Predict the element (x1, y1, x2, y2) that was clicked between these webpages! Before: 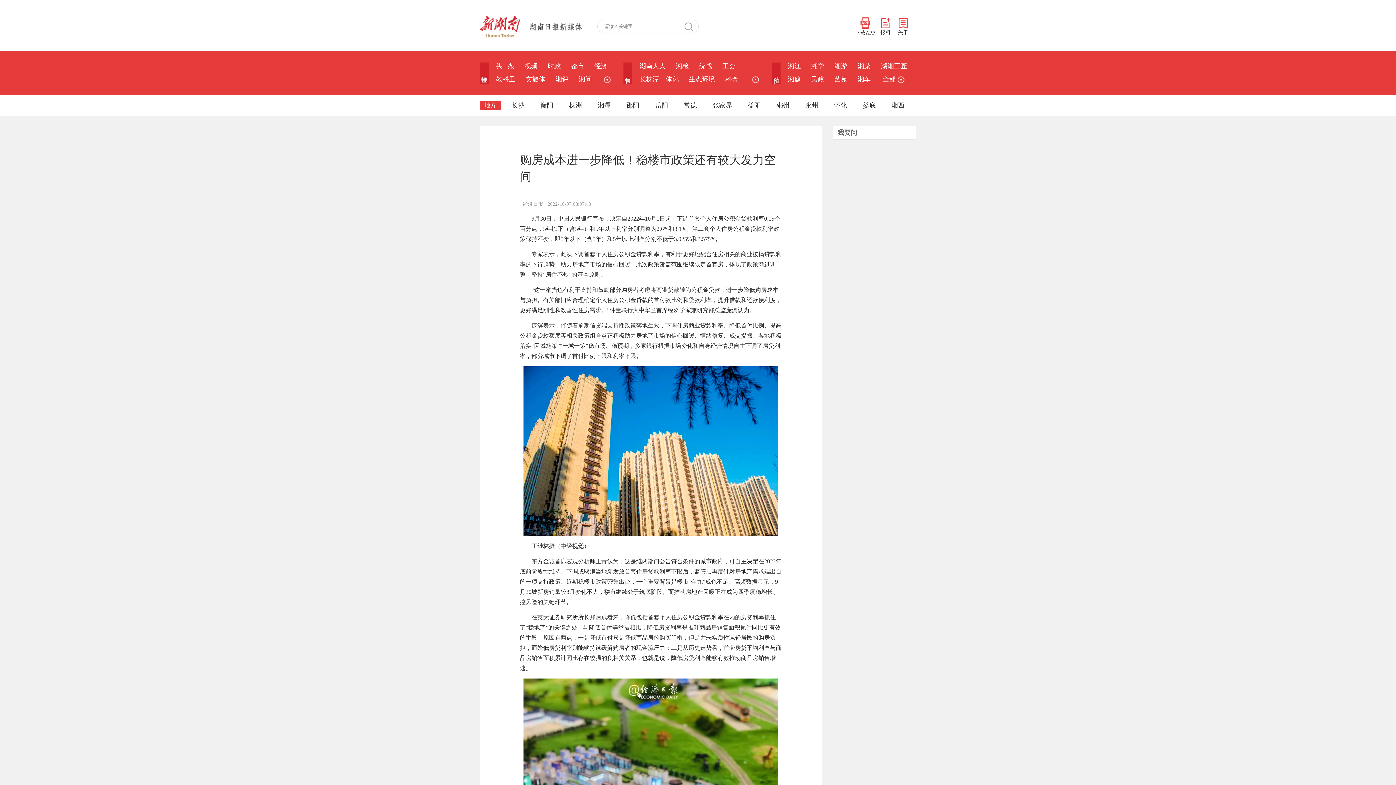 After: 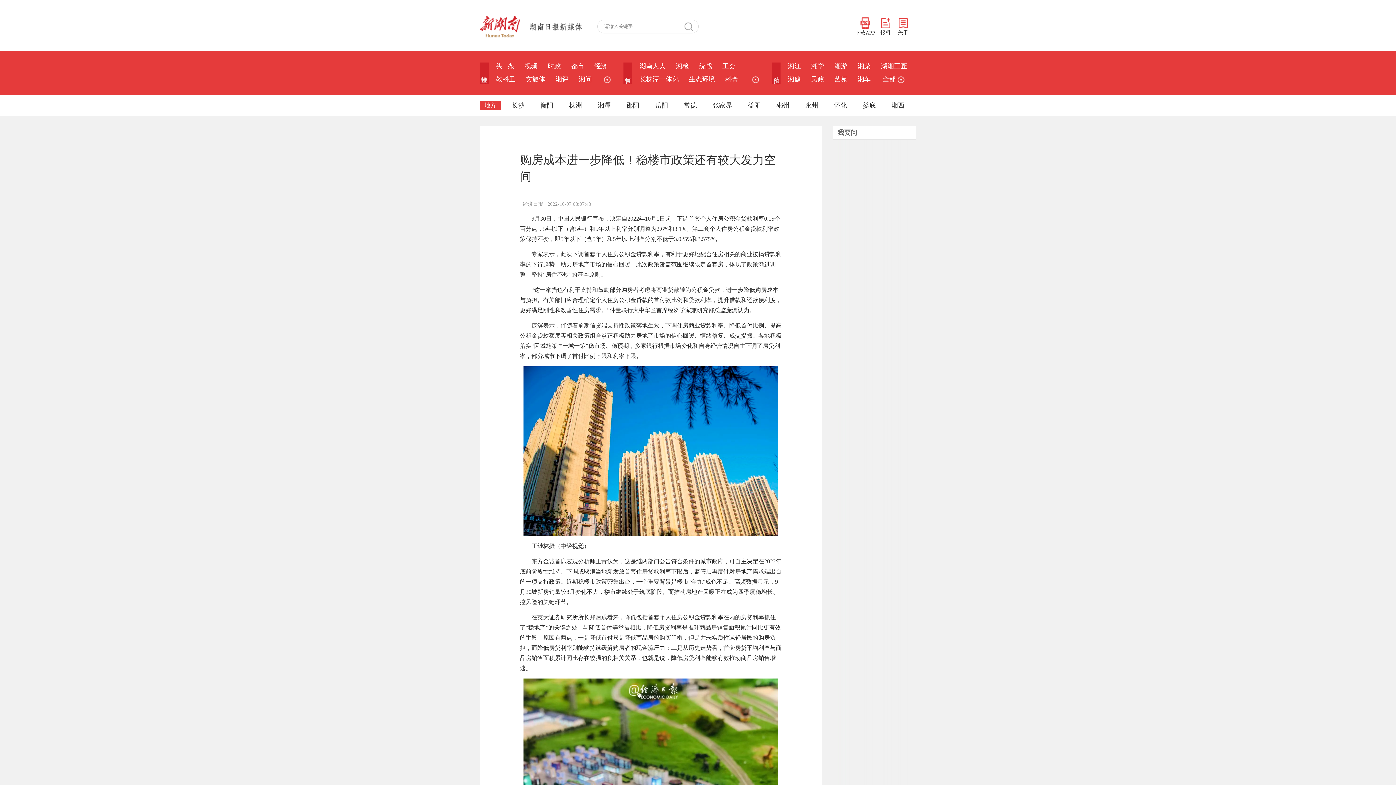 Action: label: 报料 bbox: (880, 17, 890, 37)